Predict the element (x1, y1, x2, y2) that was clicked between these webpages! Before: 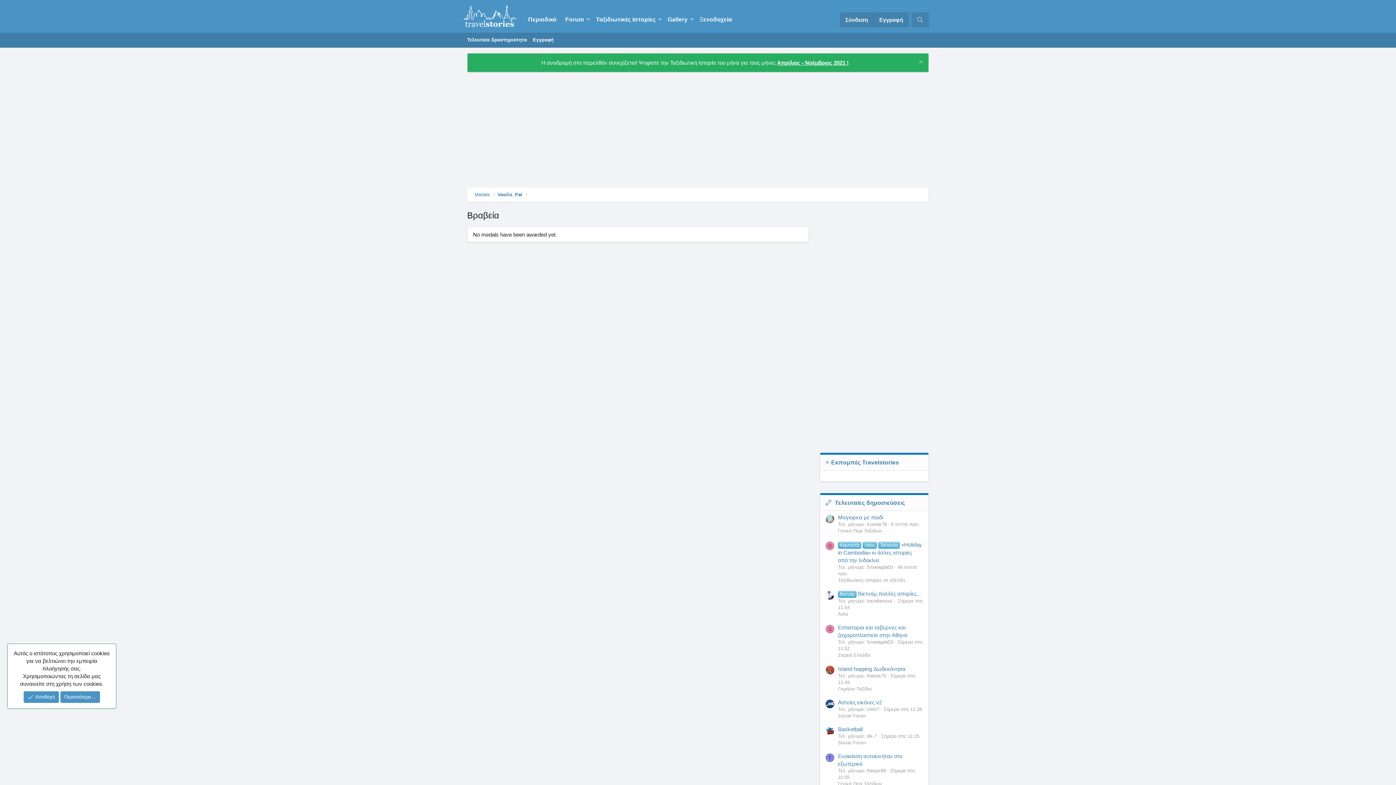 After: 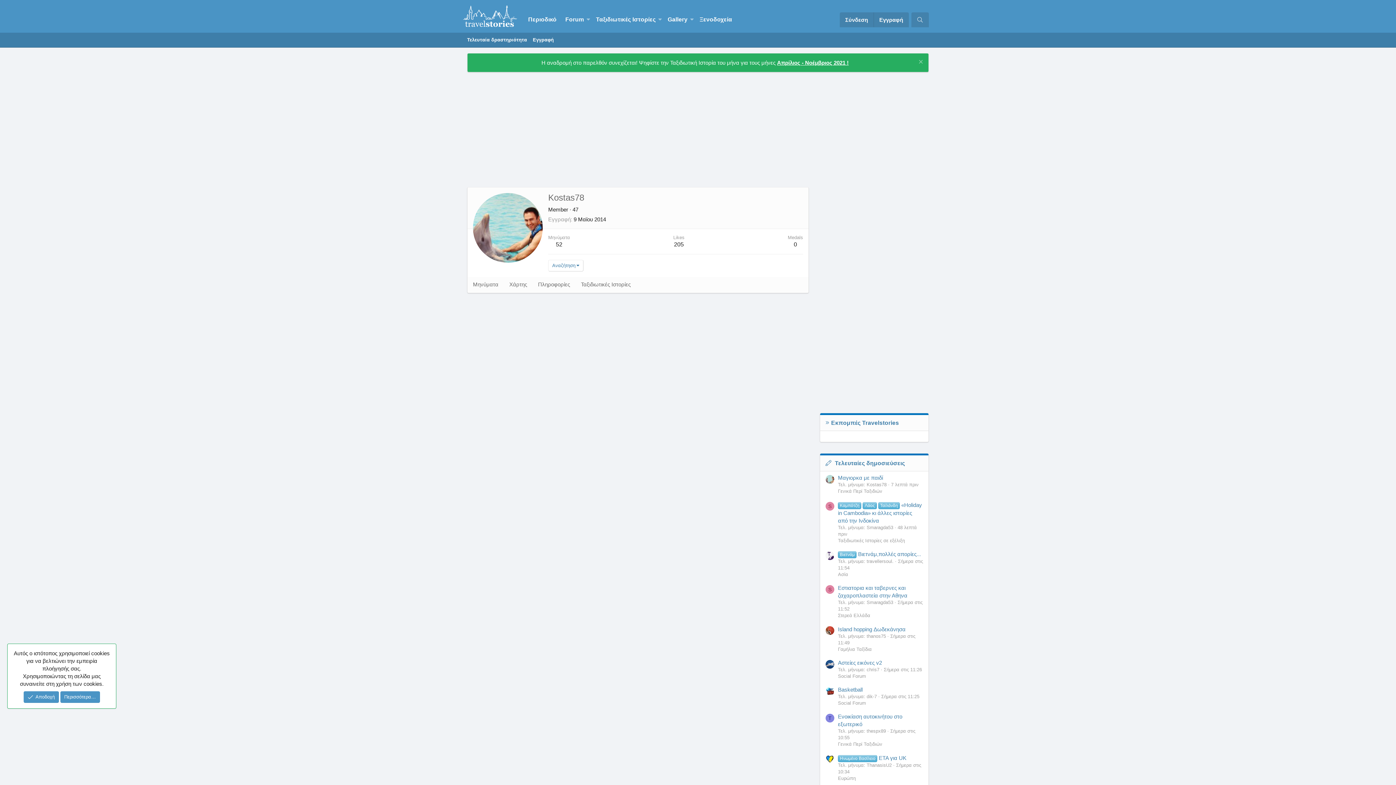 Action: bbox: (825, 514, 834, 523)